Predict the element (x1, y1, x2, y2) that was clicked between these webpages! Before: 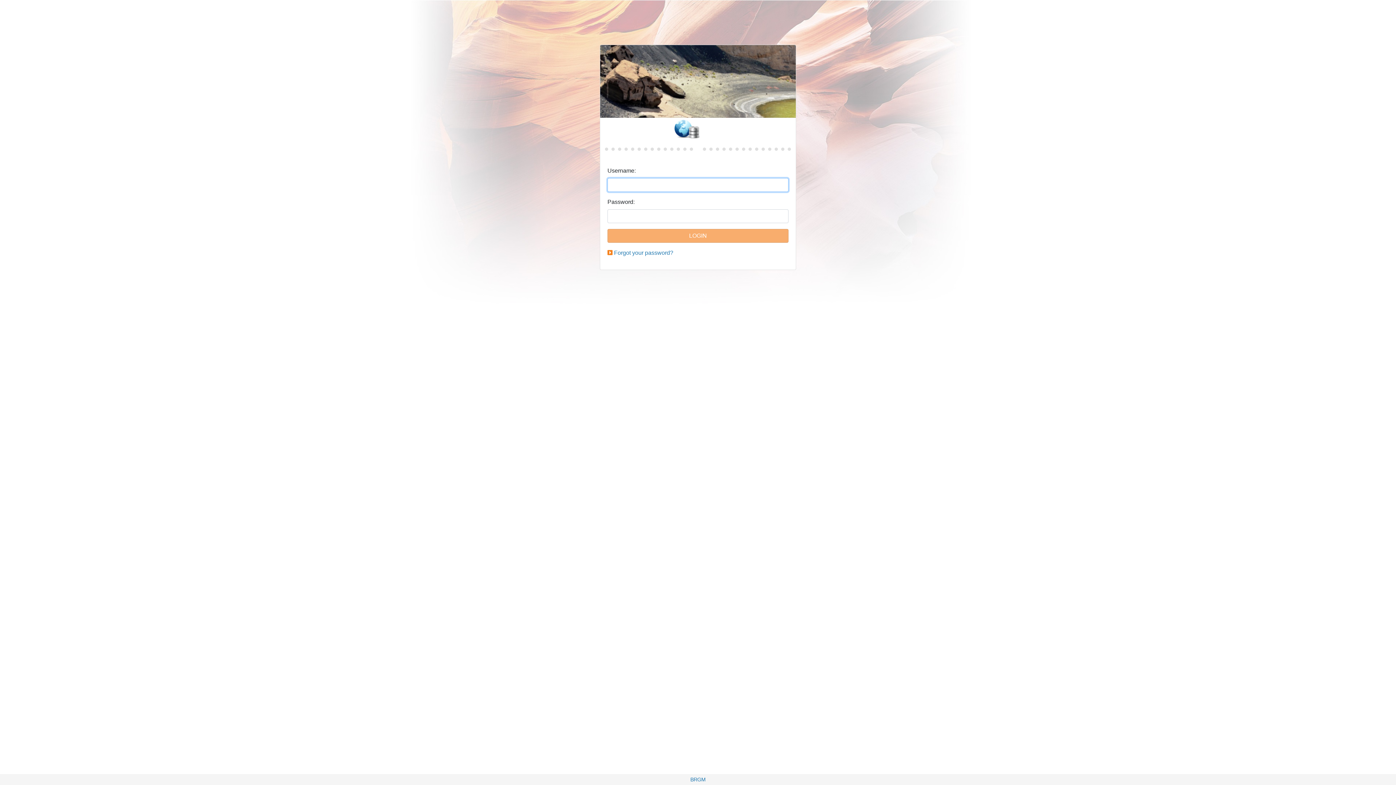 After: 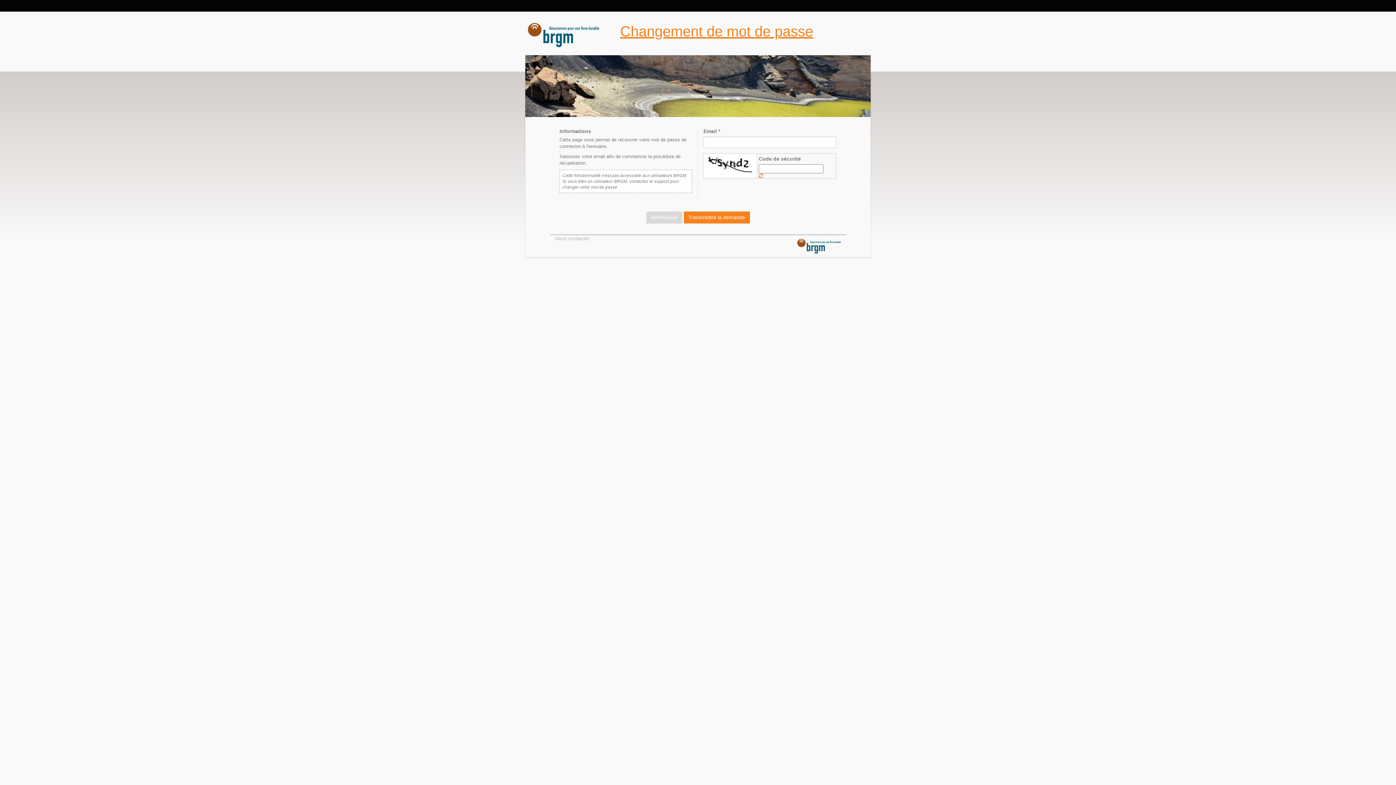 Action: bbox: (614, 249, 673, 256) label: Forgot your password?